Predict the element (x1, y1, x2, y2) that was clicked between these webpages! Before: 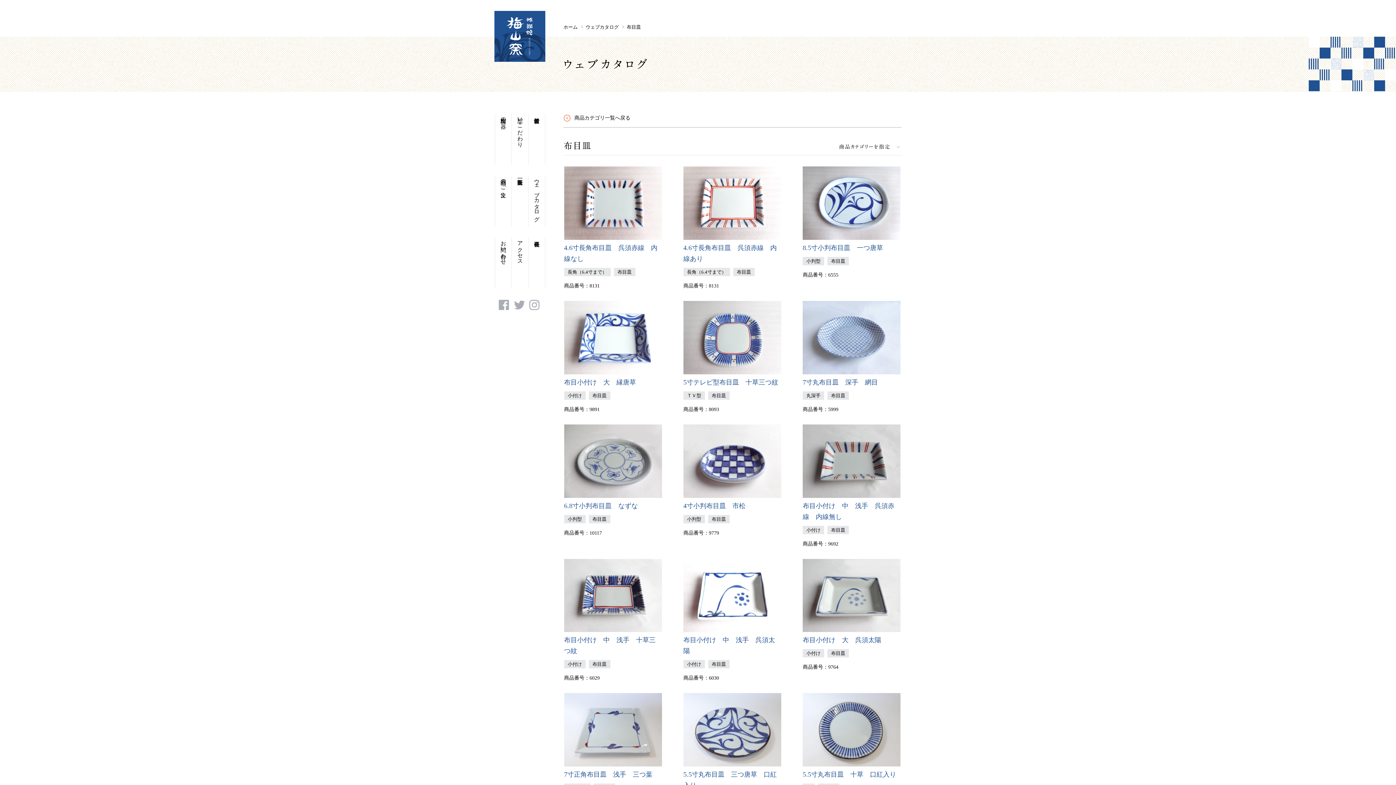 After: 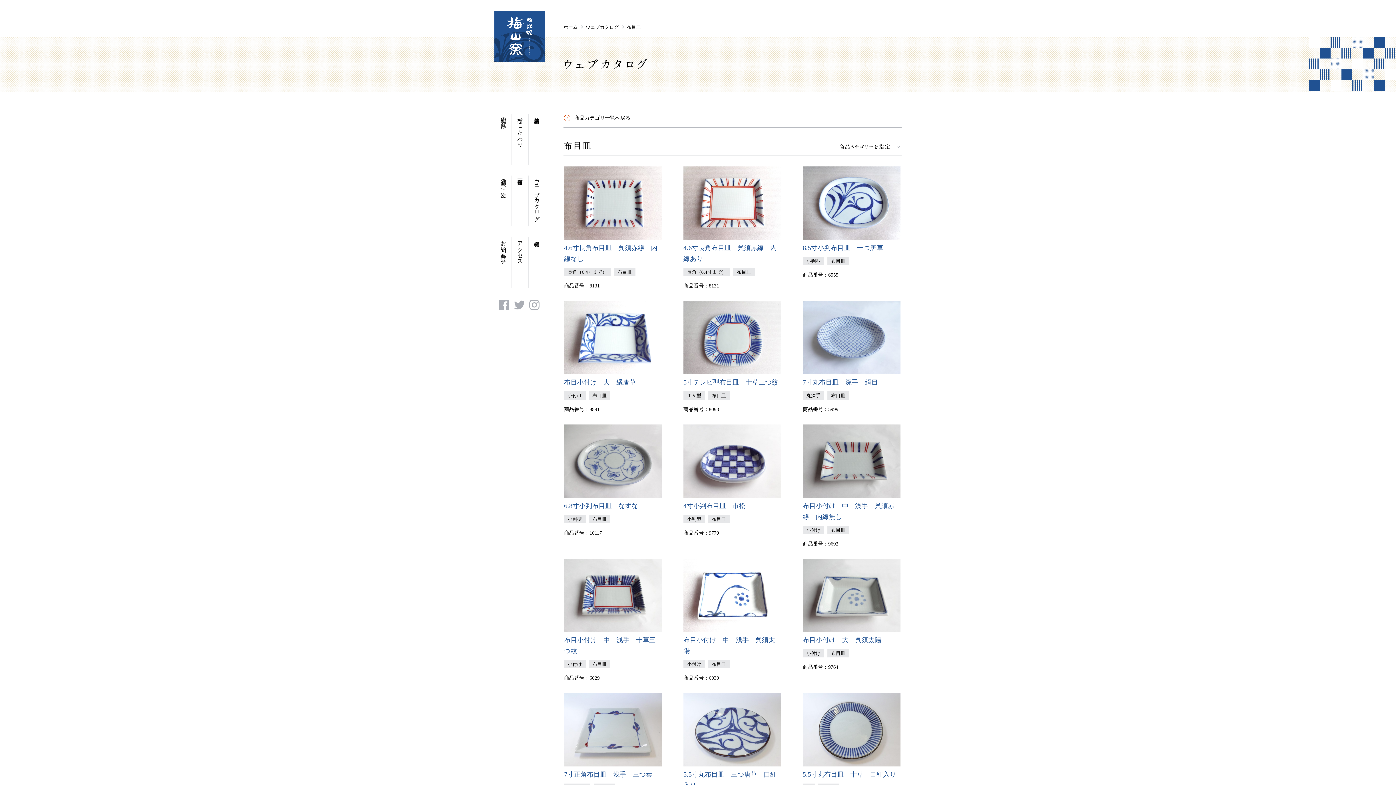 Action: bbox: (588, 391, 610, 399) label: 布目皿